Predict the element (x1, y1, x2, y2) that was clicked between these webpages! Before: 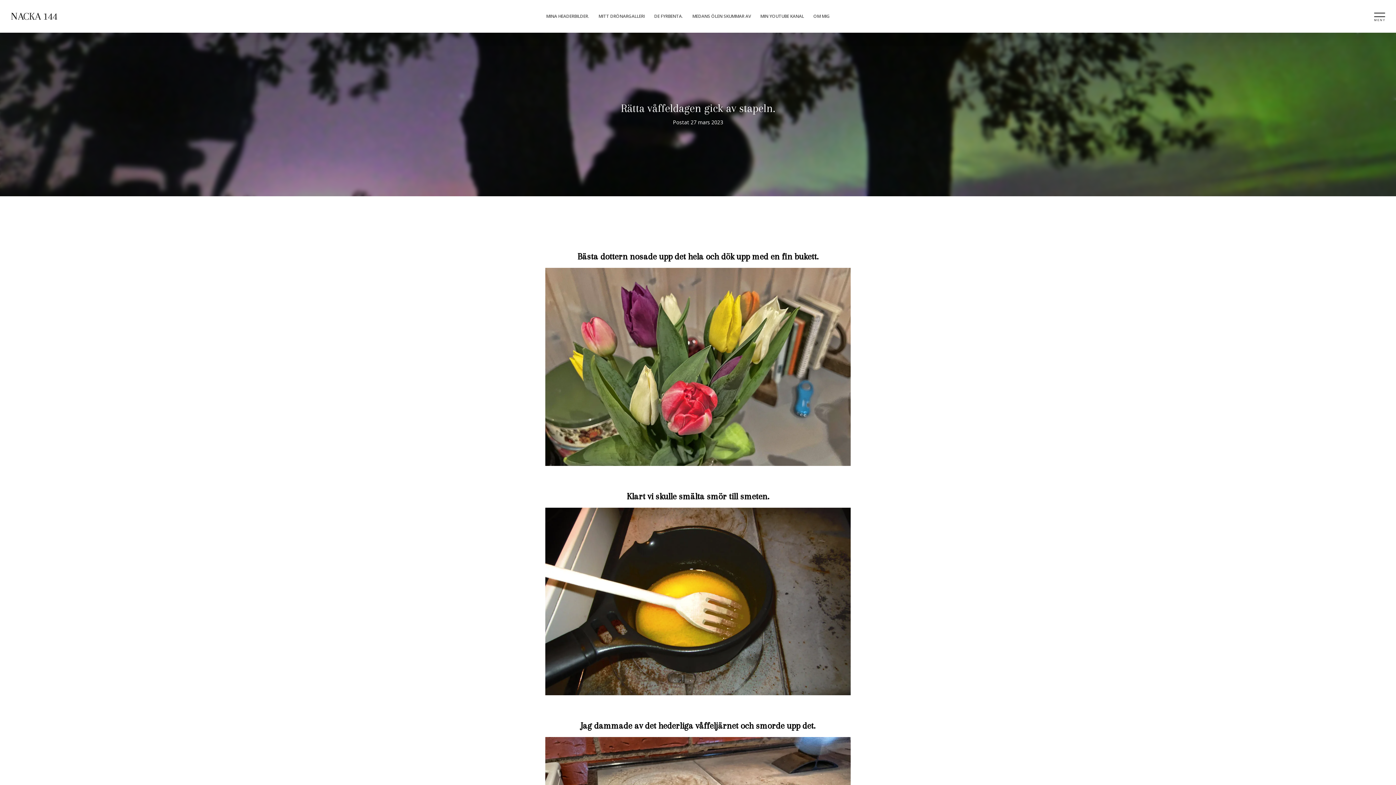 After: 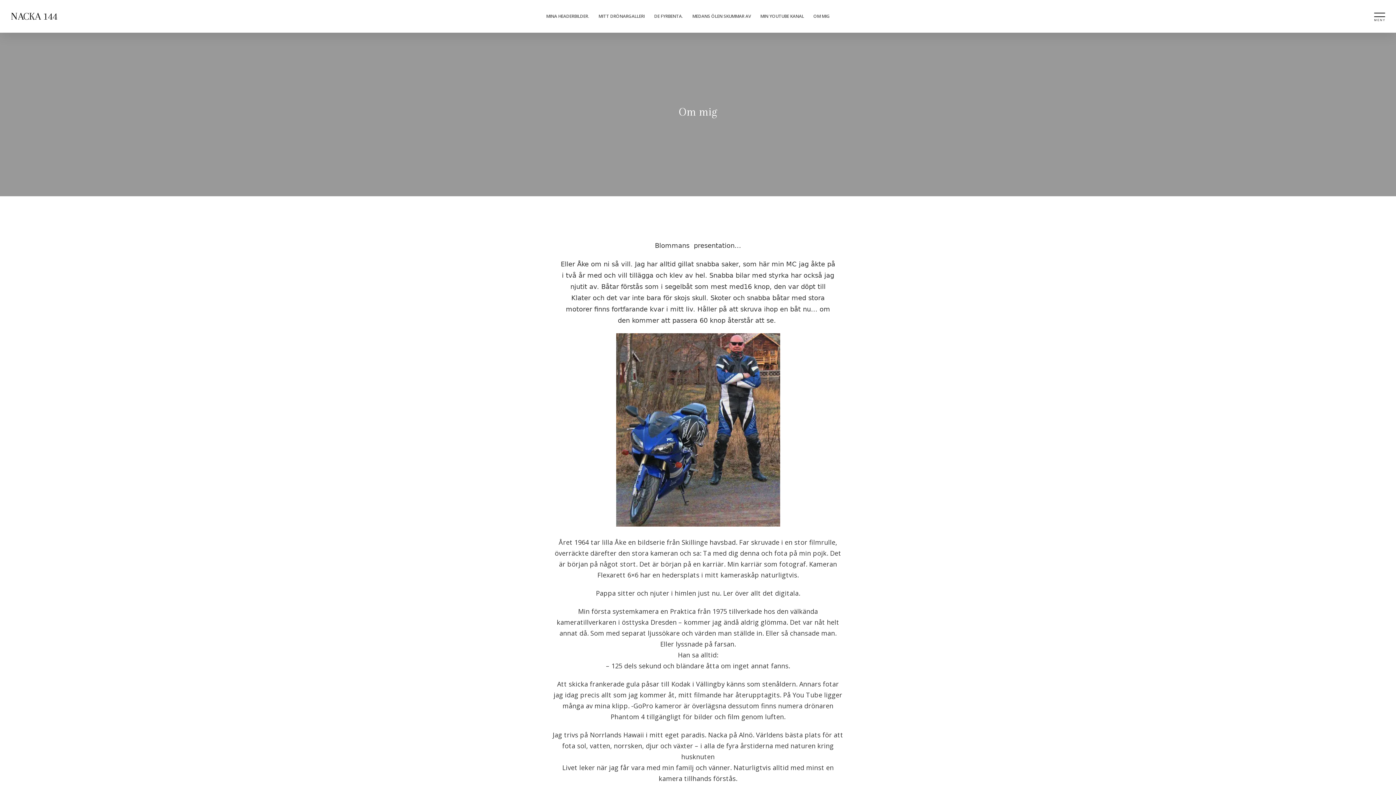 Action: bbox: (808, 11, 834, 21) label: OM MIG